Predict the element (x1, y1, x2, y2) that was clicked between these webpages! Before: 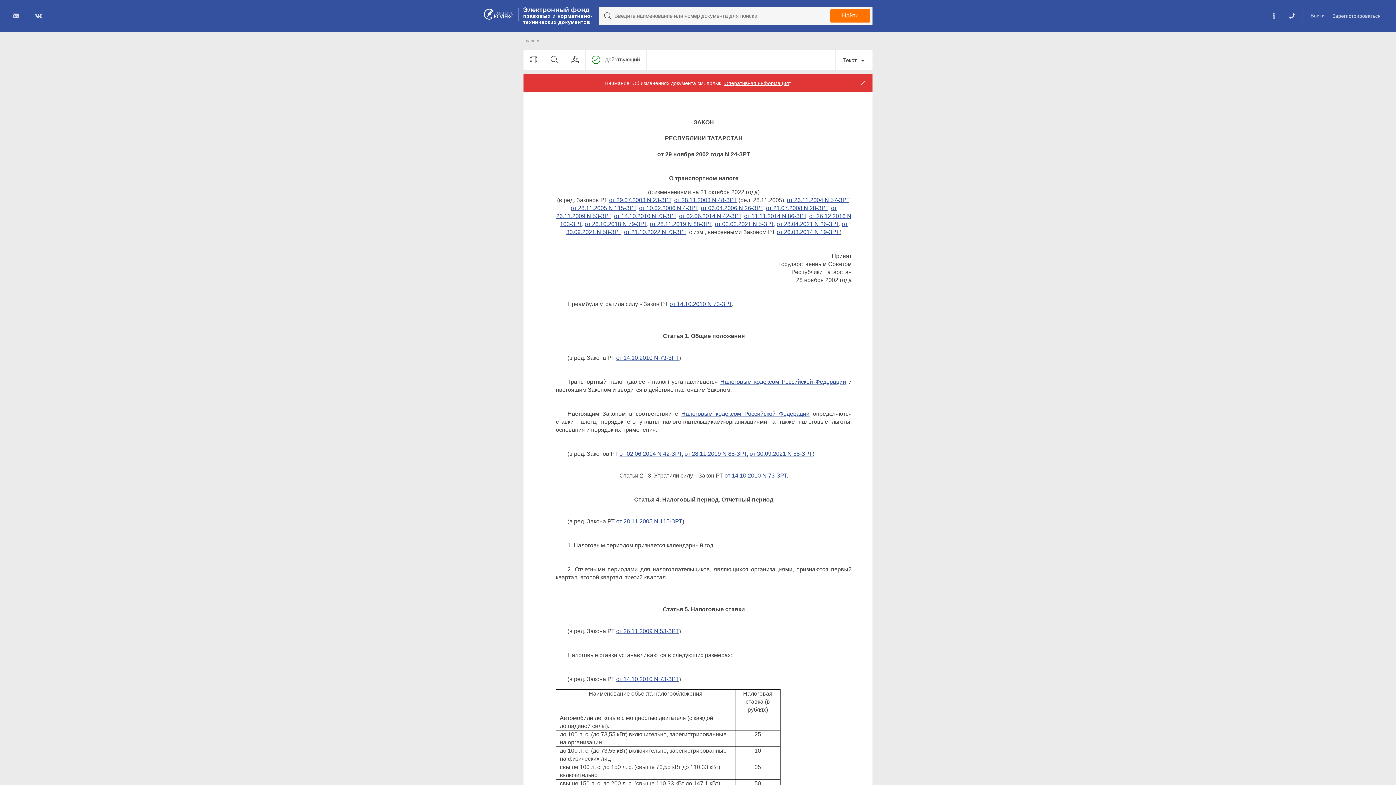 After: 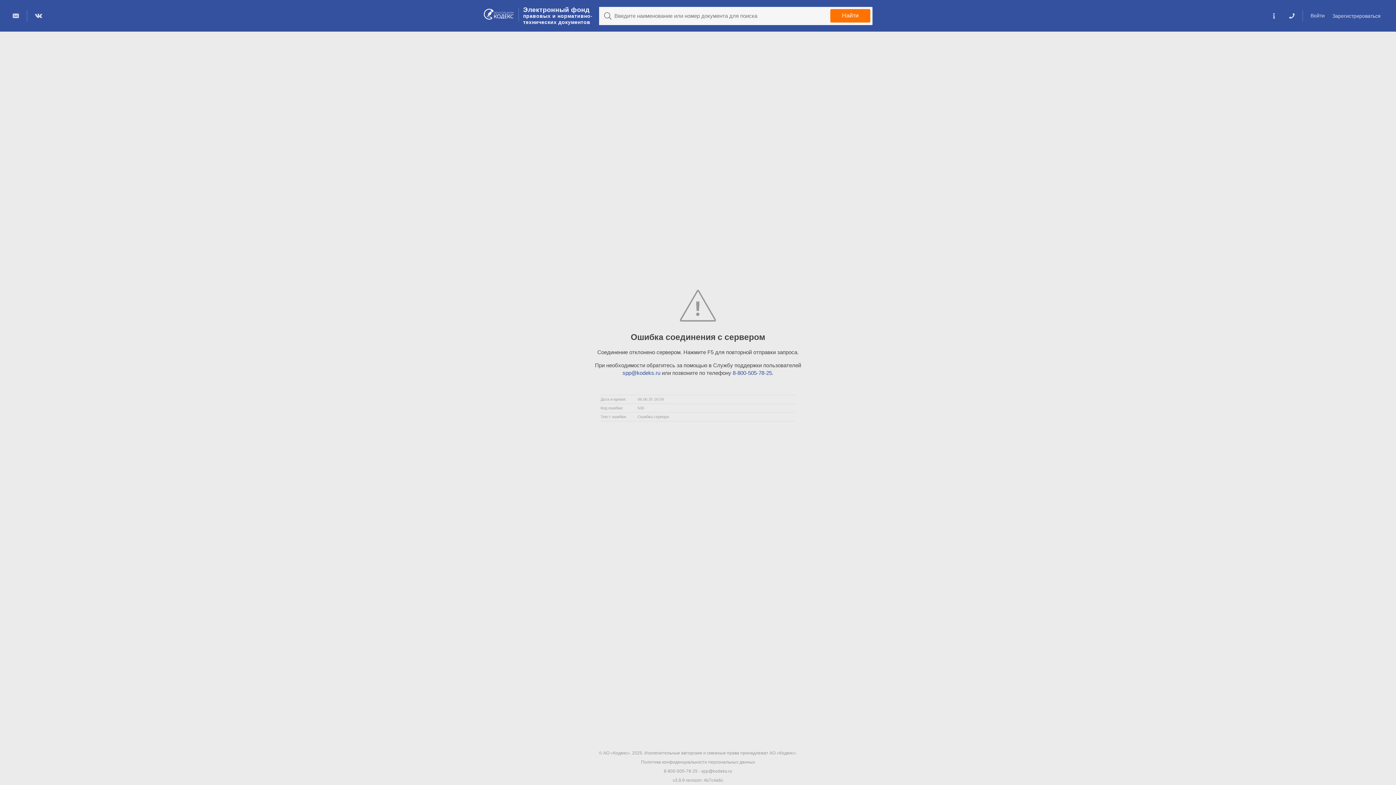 Action: bbox: (674, 197, 737, 203) label: от 28.11.2003 N 48-ЗРТ